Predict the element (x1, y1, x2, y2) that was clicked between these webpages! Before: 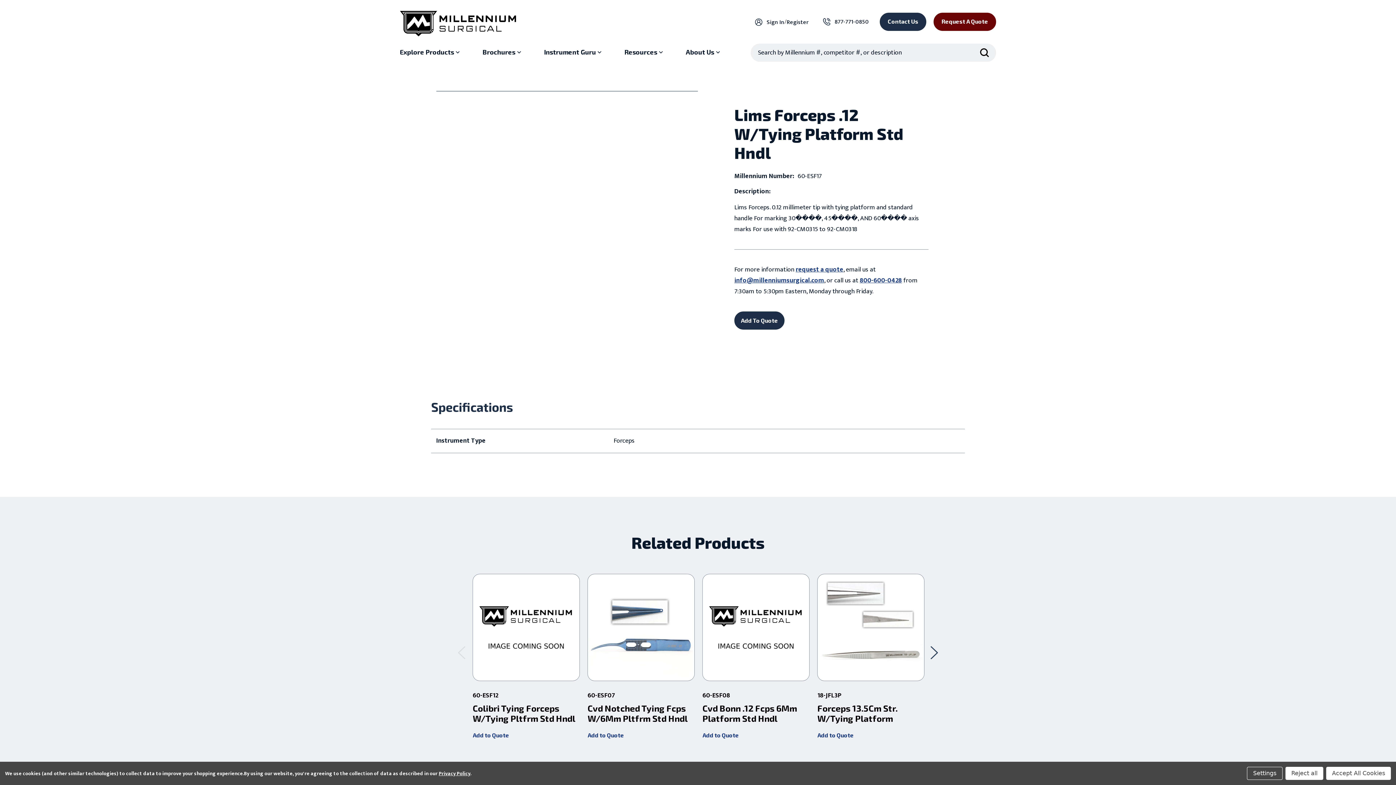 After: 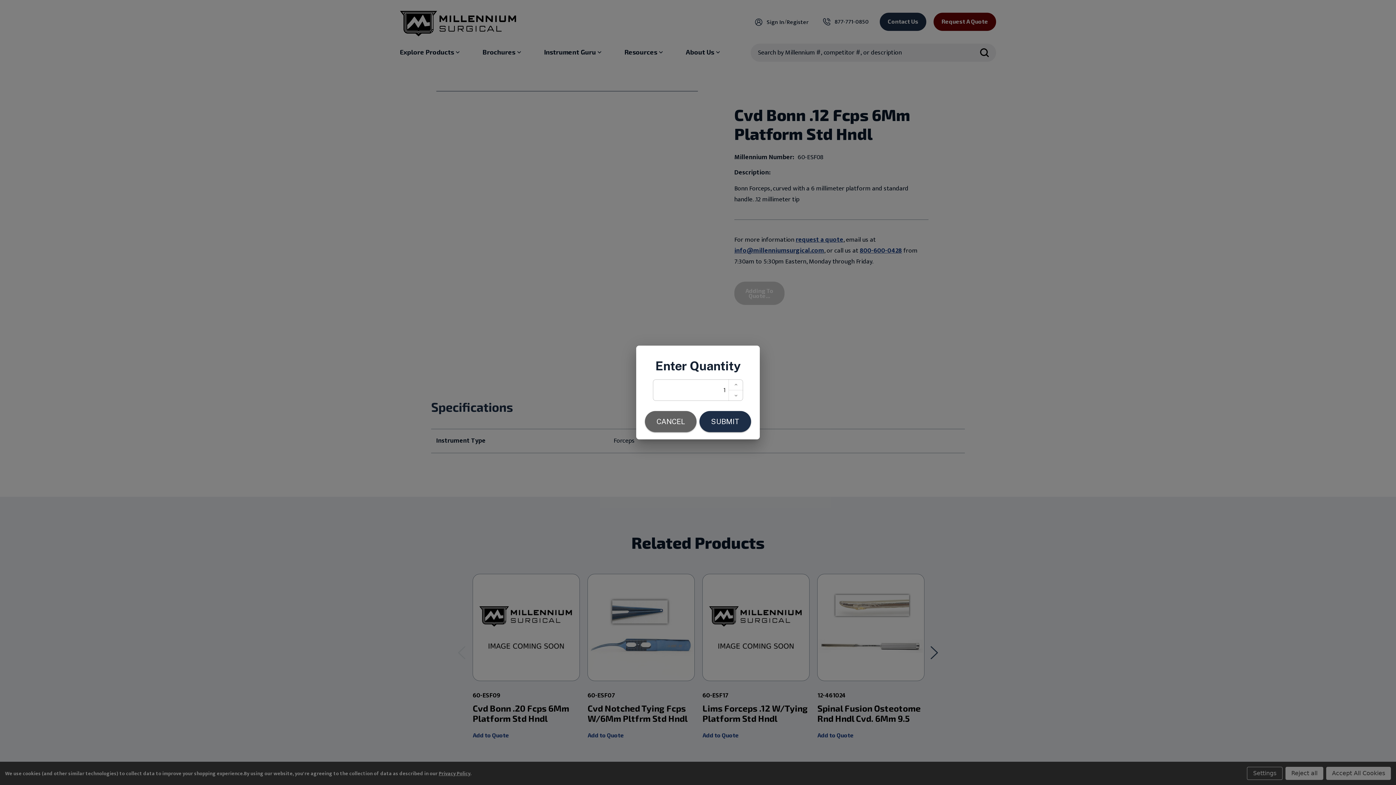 Action: bbox: (702, 731, 739, 738) label: Add to Quote